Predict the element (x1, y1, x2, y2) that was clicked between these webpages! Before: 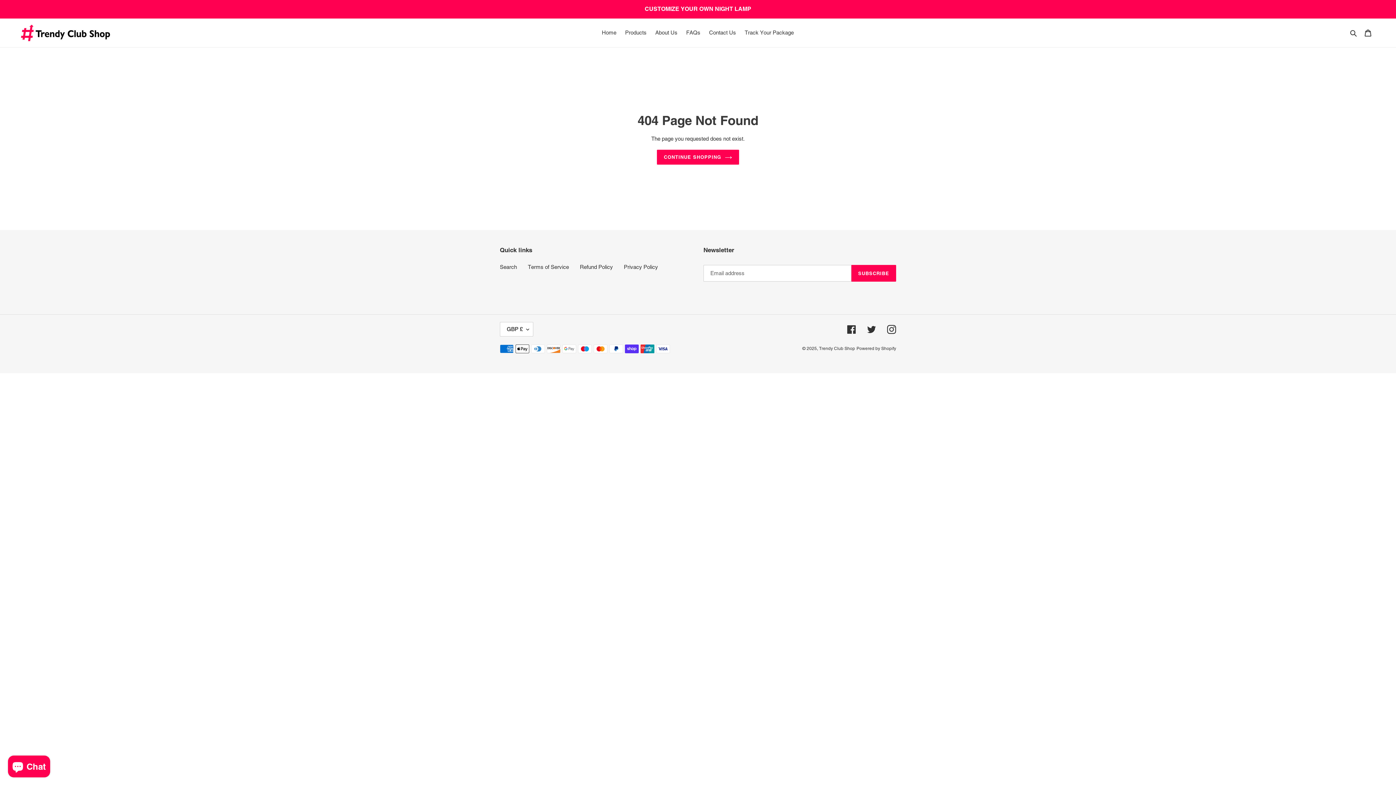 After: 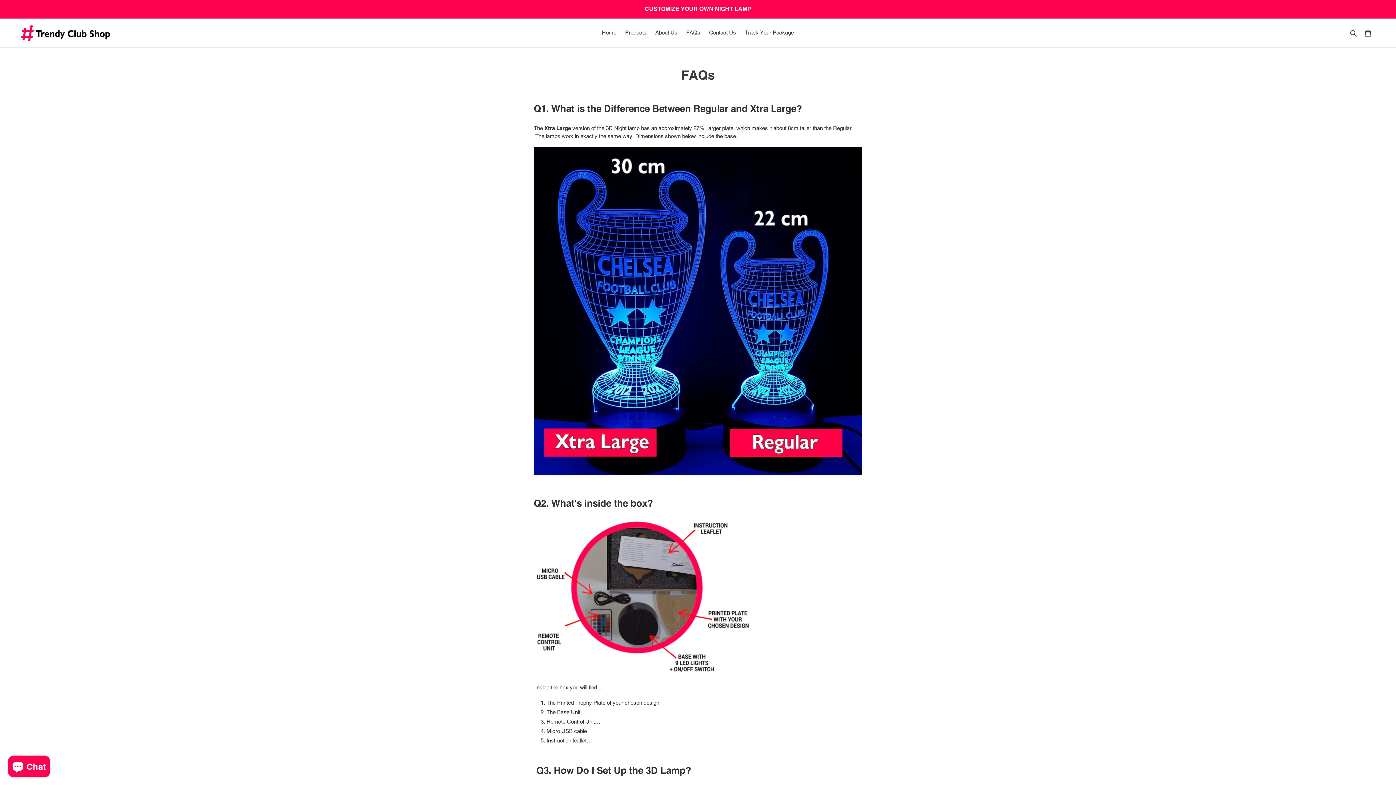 Action: label: FAQs bbox: (682, 27, 704, 37)